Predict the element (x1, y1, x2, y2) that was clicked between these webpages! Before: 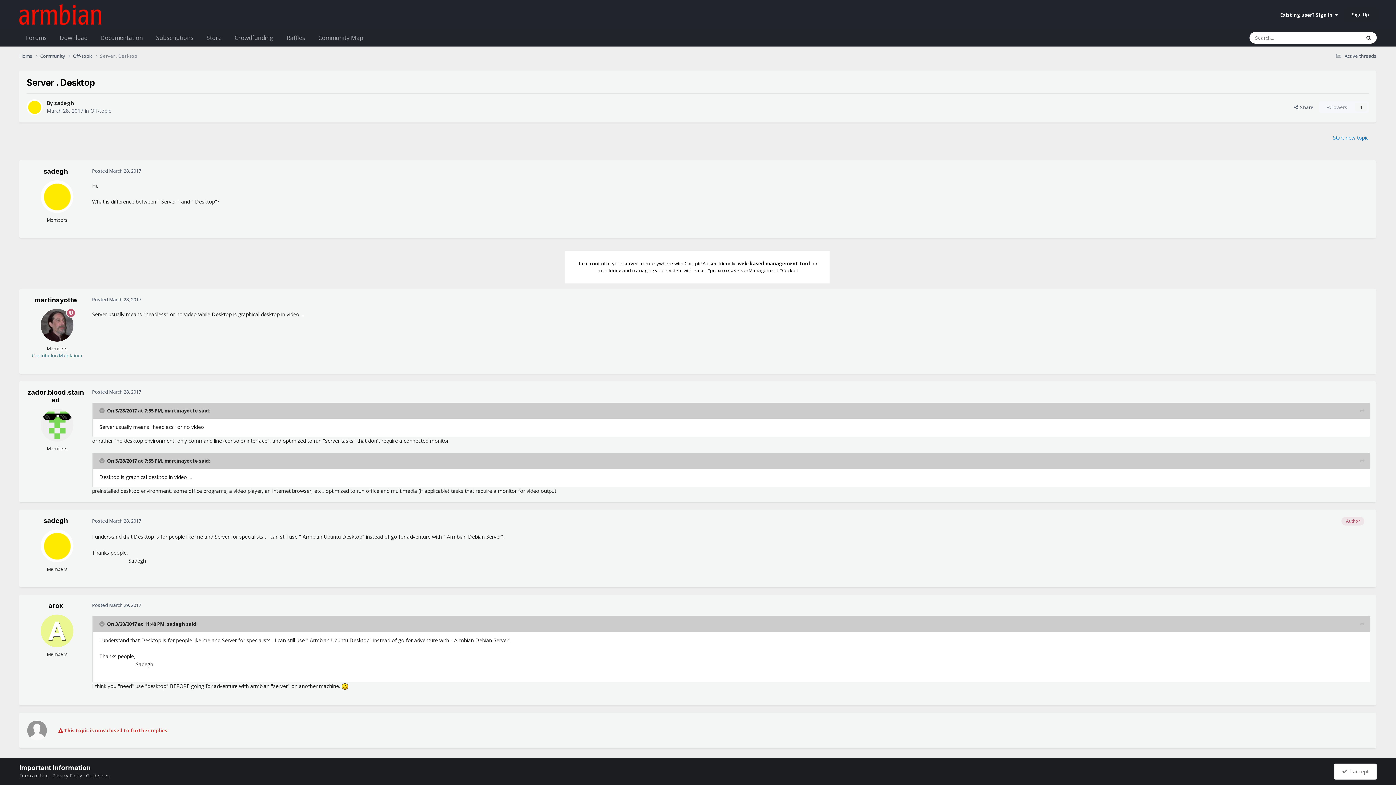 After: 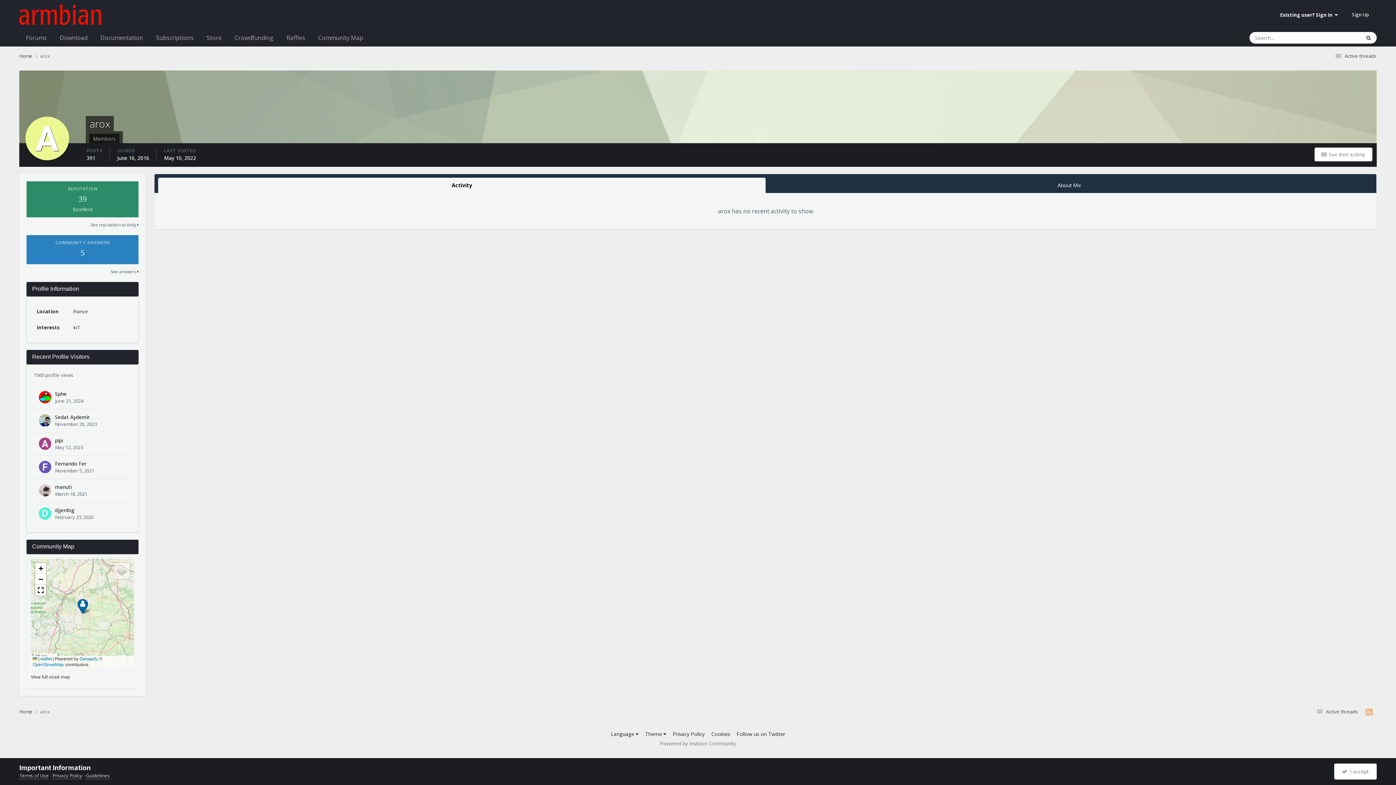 Action: bbox: (40, 614, 73, 647)